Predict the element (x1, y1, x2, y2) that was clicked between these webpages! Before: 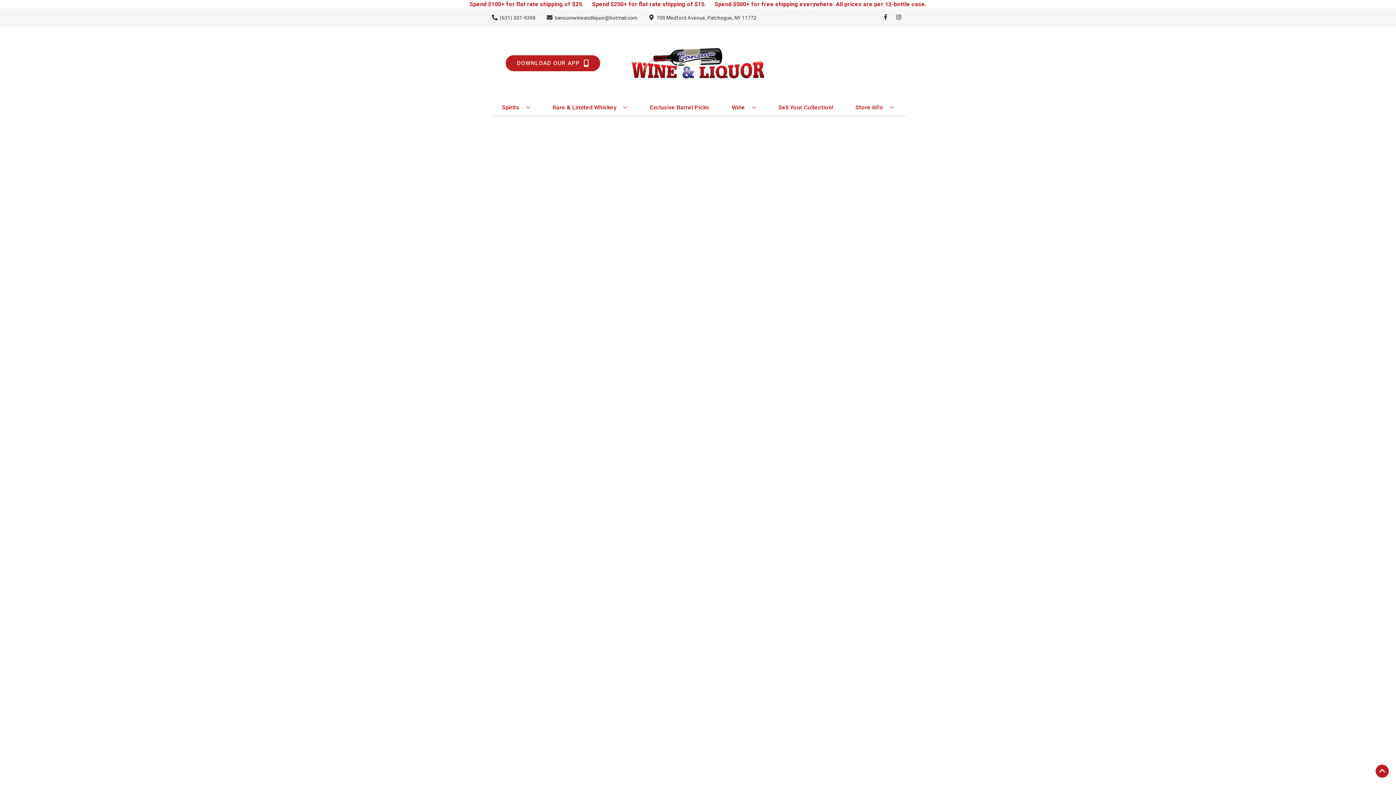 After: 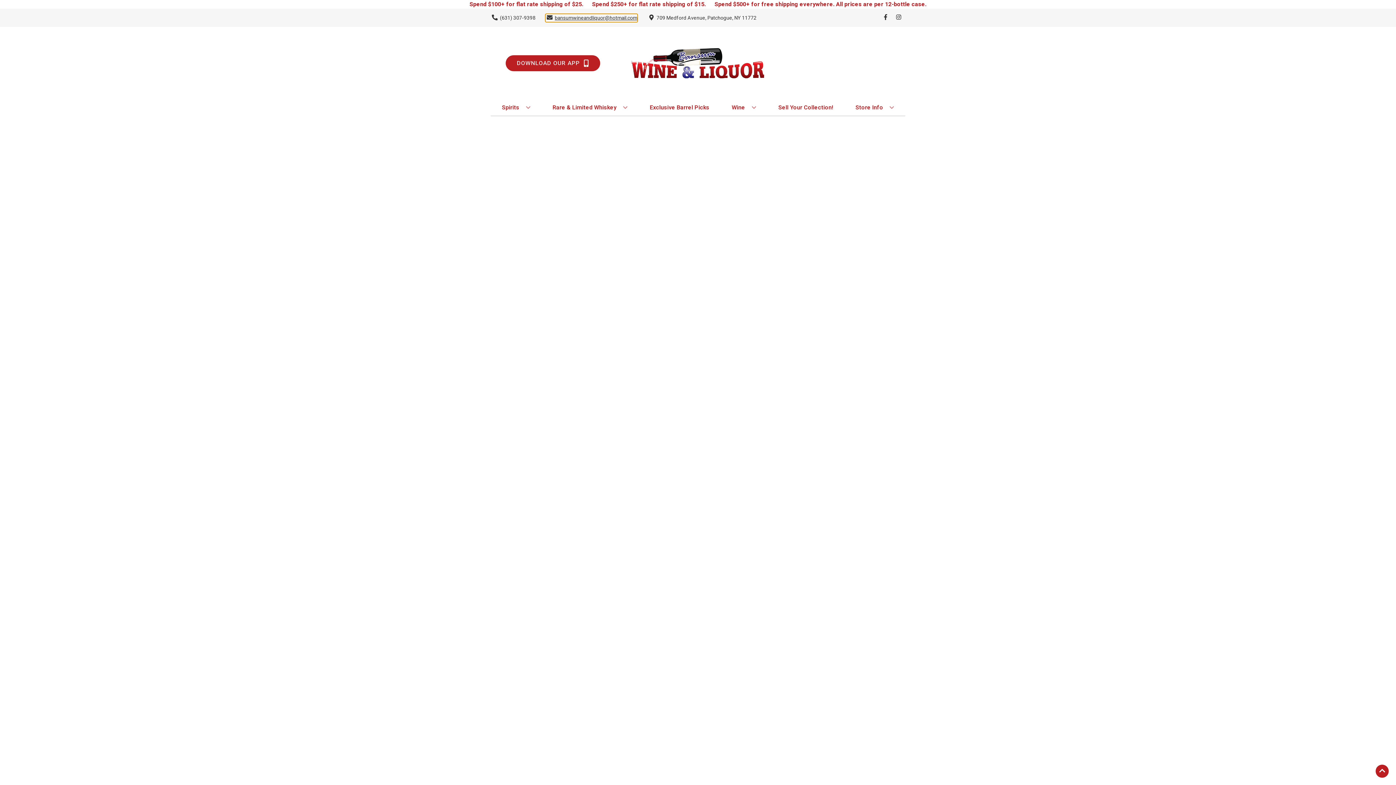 Action: bbox: (545, 14, 637, 21) label: Store Email address is bansumwineandliquor@hotmail.com Clicking will open a link in a new tab